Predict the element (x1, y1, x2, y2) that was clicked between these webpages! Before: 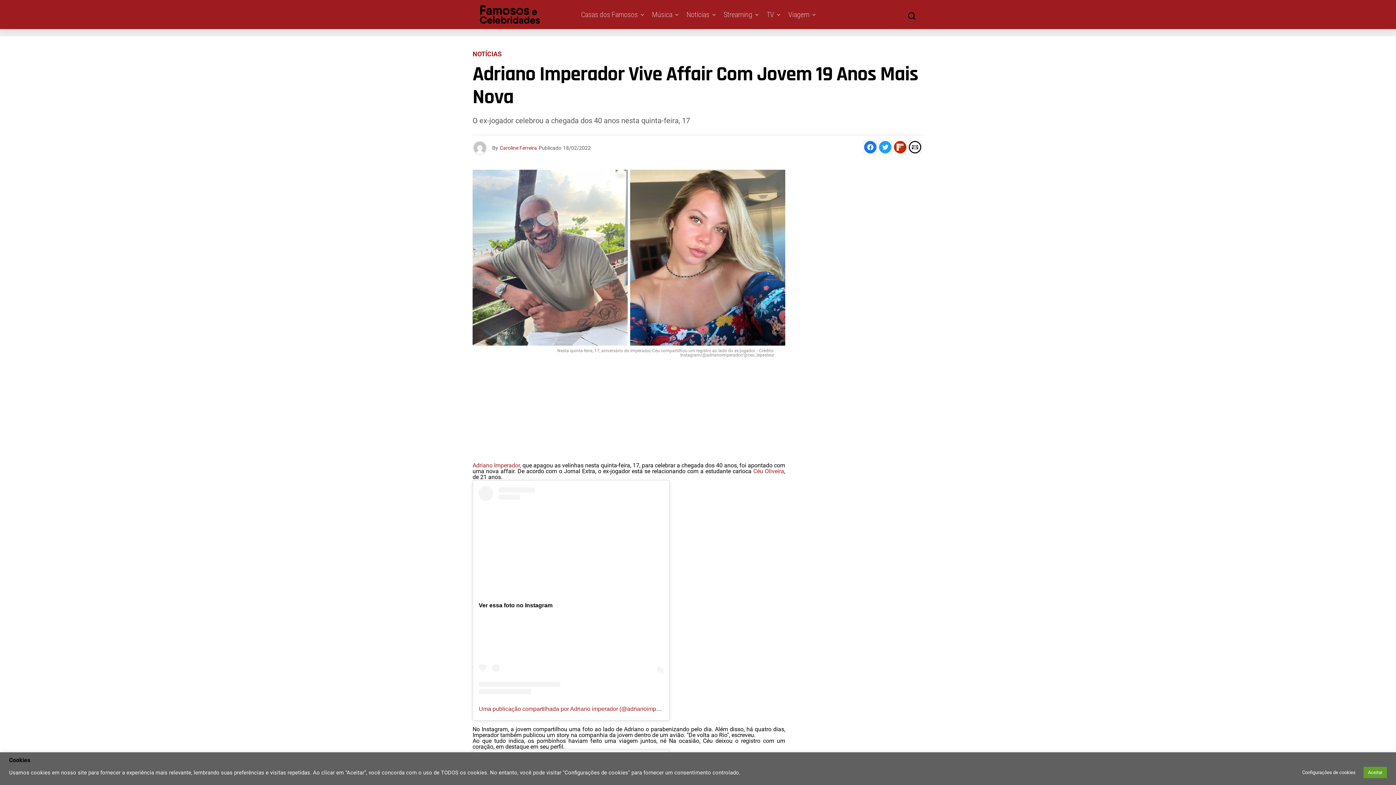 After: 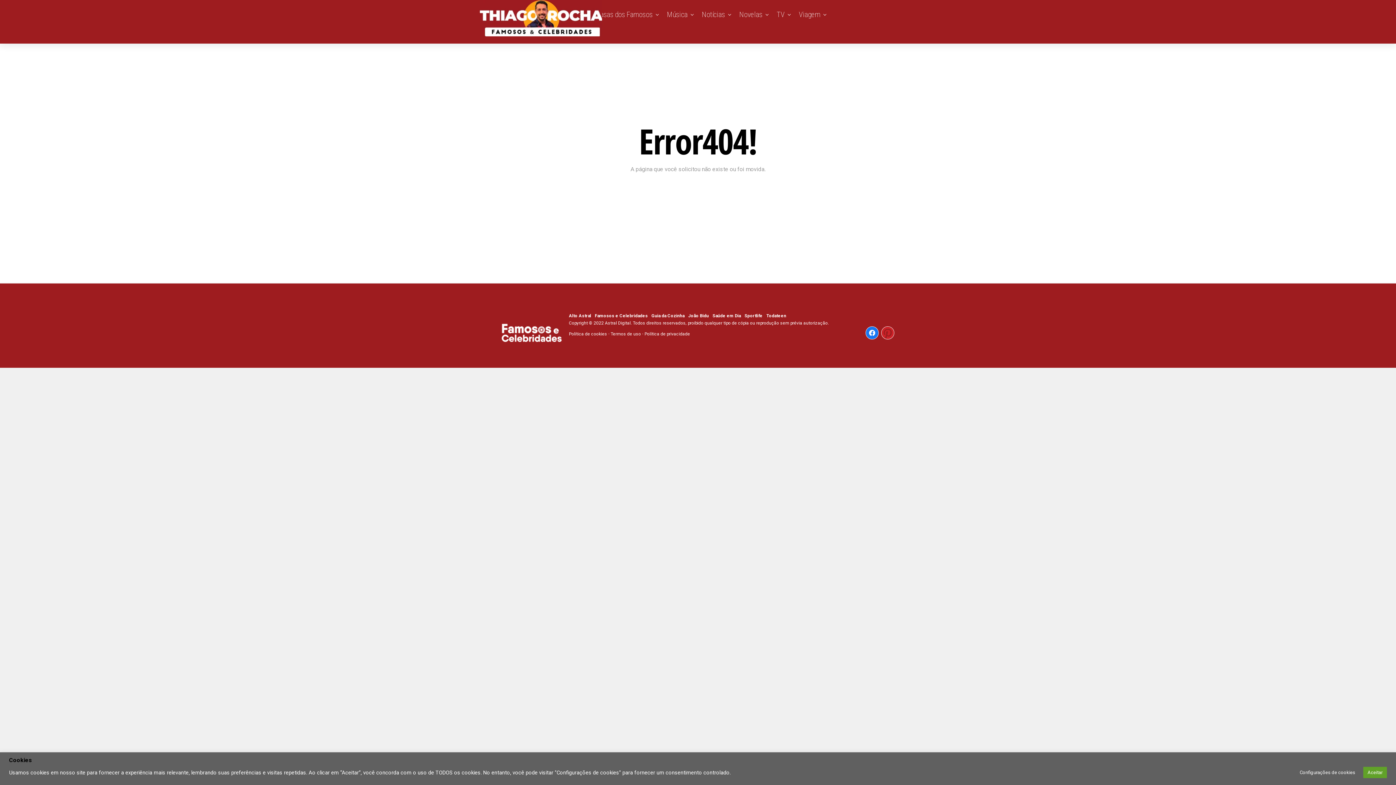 Action: bbox: (908, 140, 921, 153)